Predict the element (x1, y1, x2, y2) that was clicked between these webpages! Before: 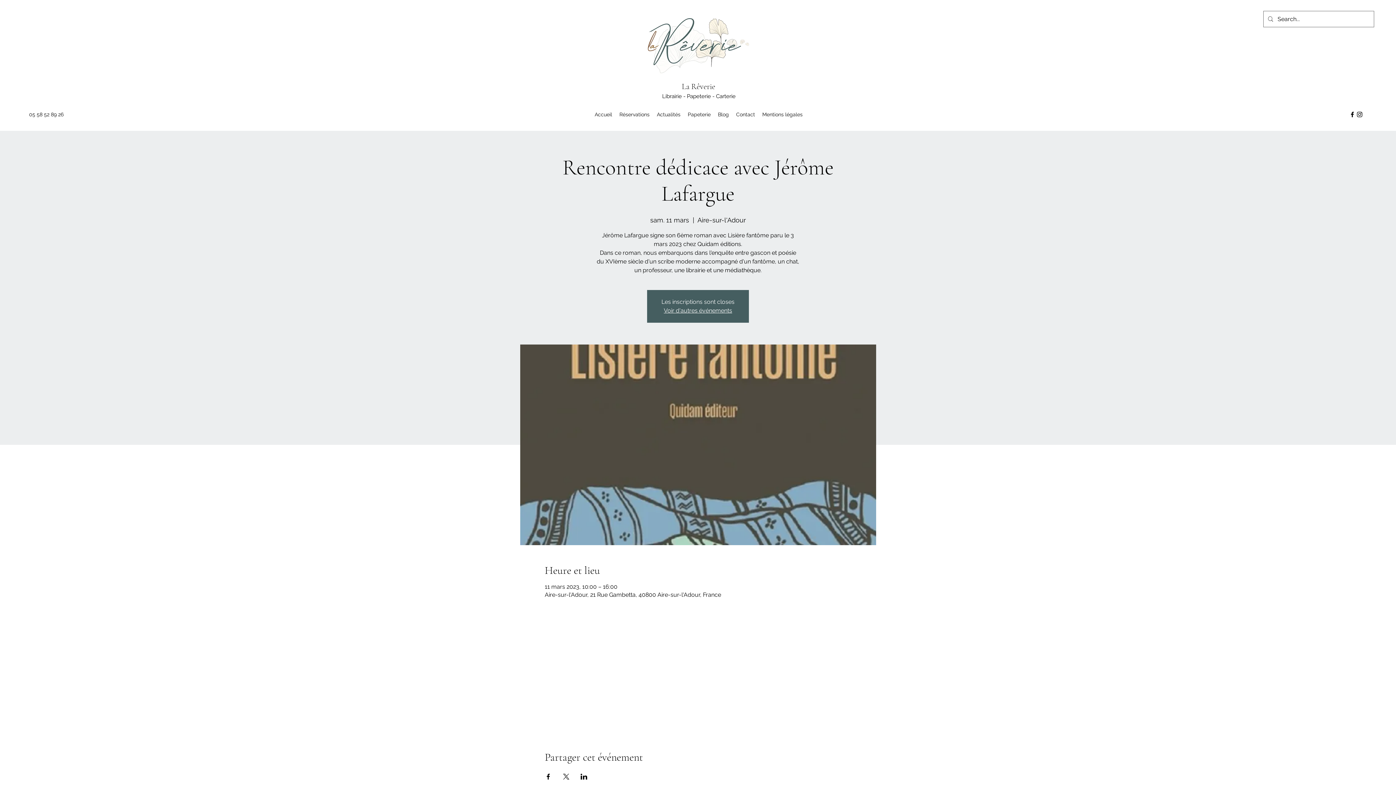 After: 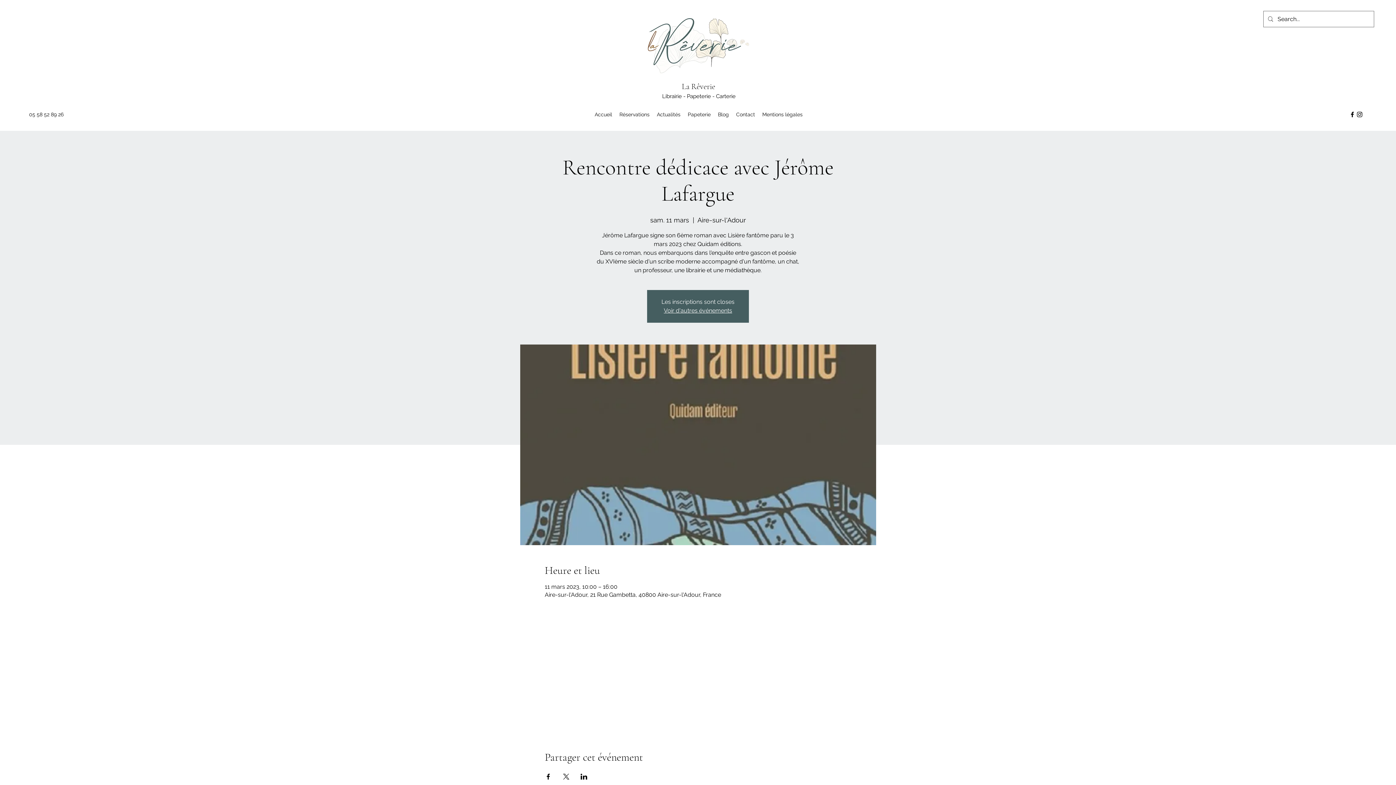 Action: label: Facebook bbox: (1349, 110, 1356, 118)